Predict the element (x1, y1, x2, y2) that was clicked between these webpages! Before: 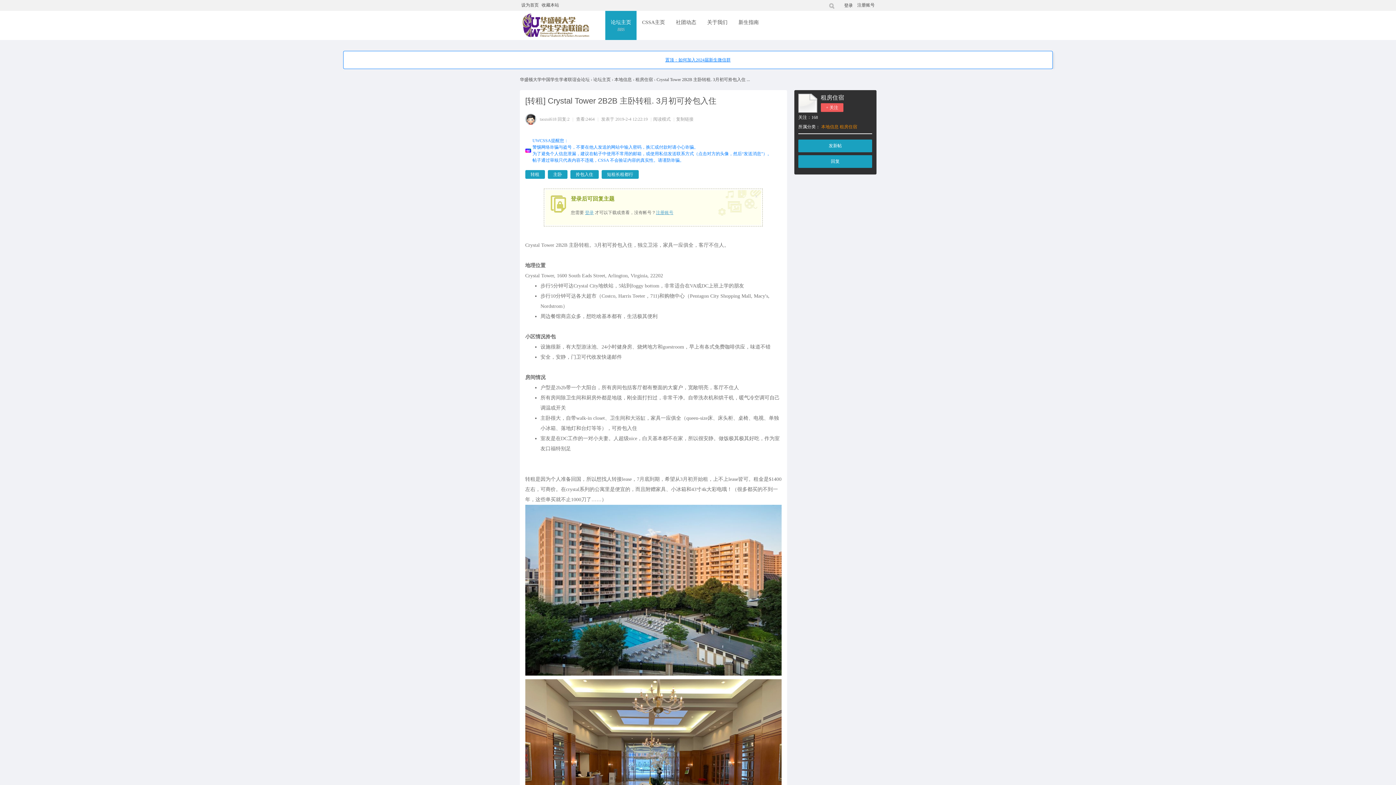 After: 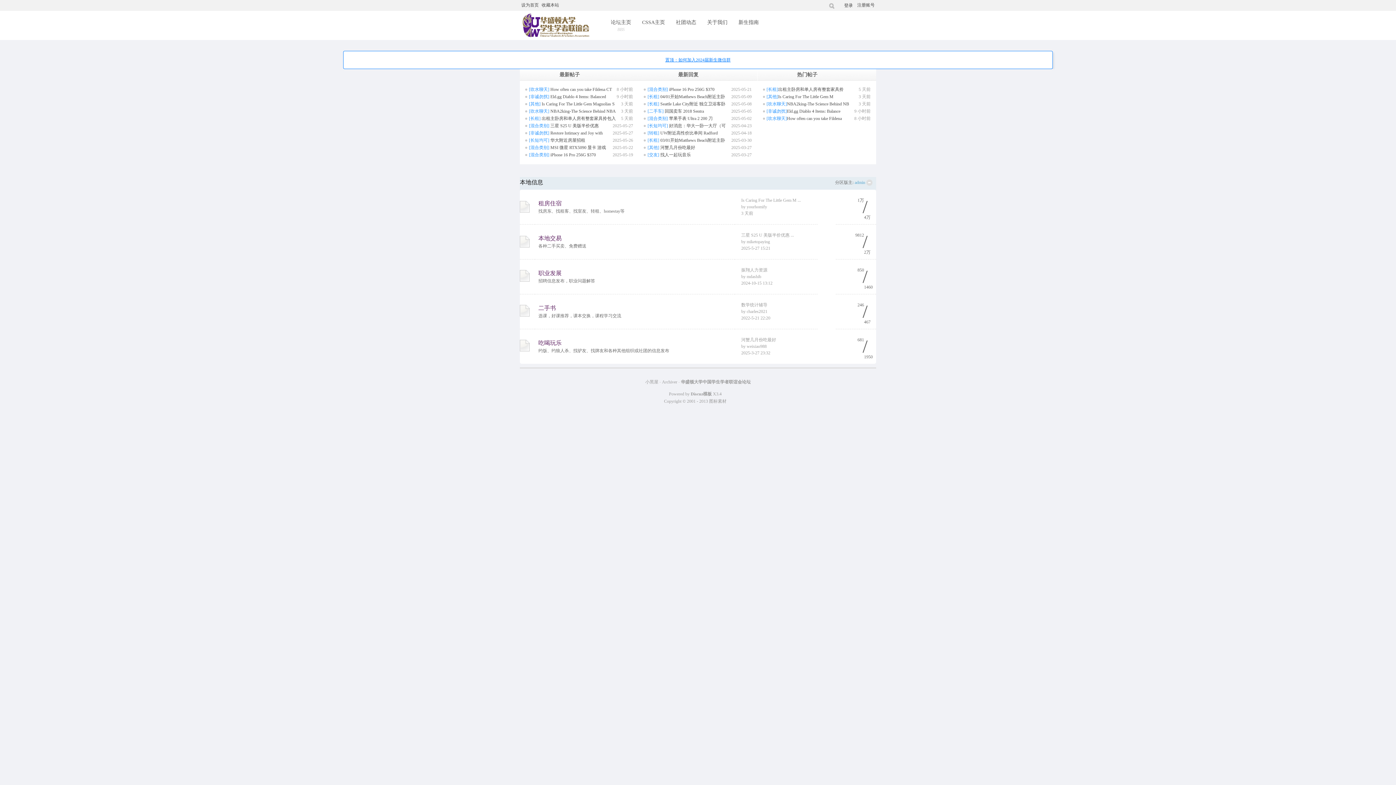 Action: bbox: (614, 77, 632, 82) label: 本地信息